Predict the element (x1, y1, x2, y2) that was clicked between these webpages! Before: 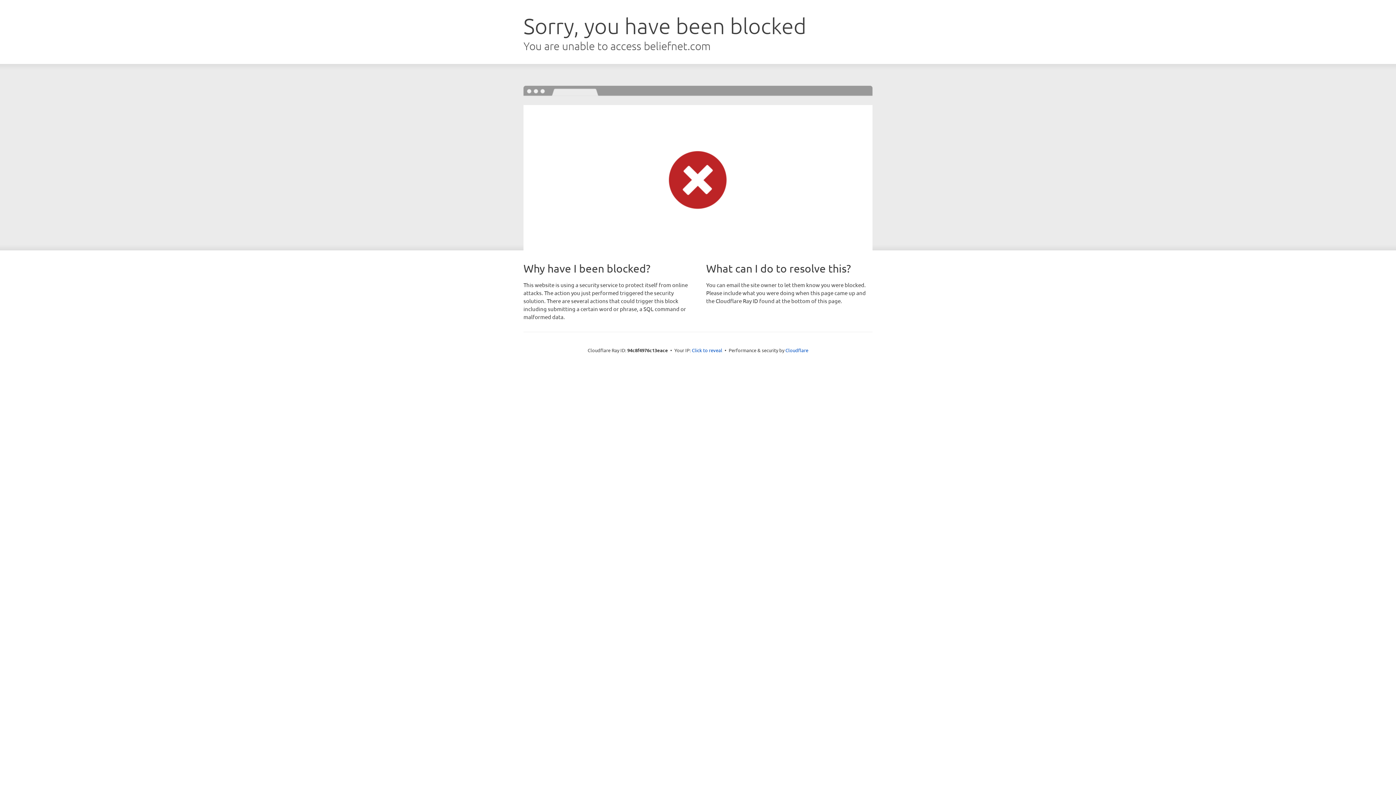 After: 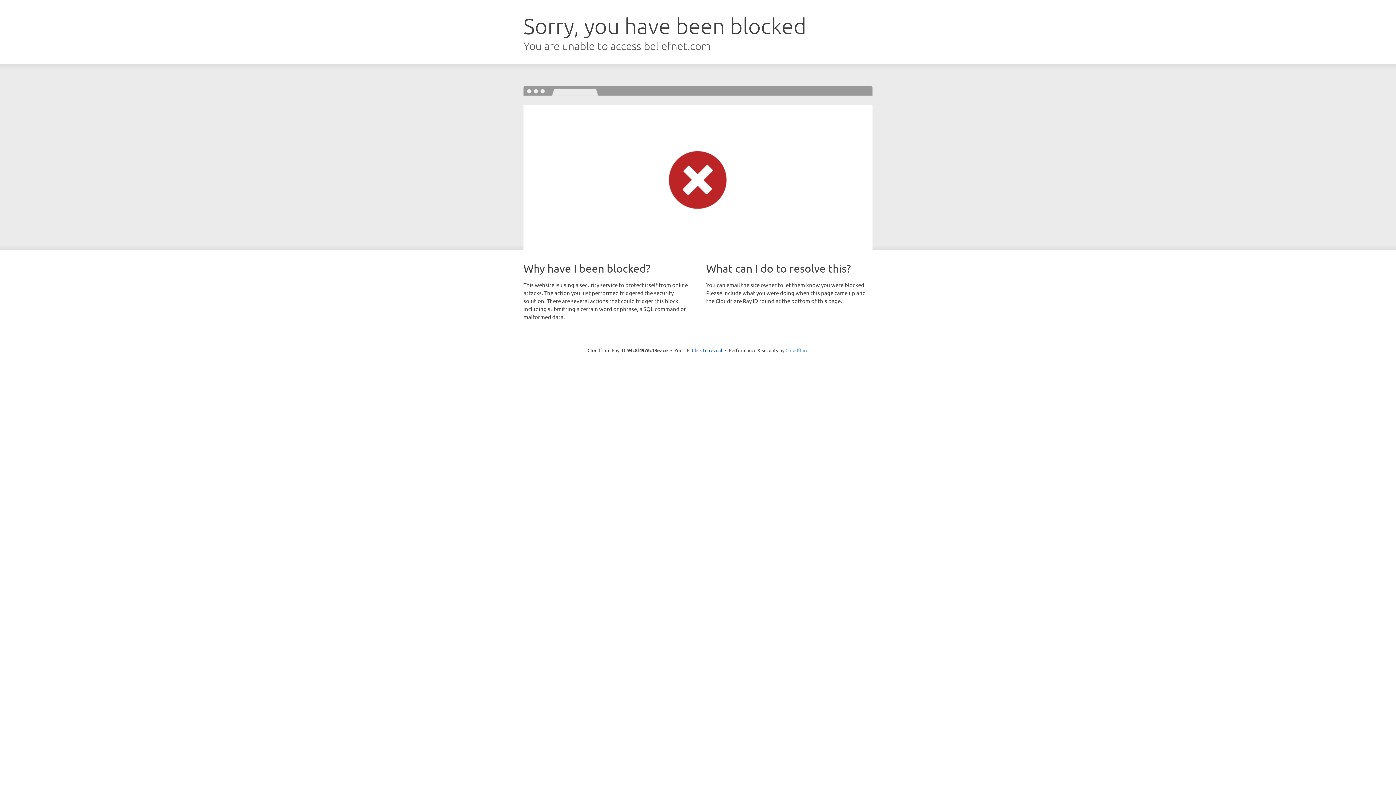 Action: label: Cloudflare bbox: (785, 347, 808, 353)